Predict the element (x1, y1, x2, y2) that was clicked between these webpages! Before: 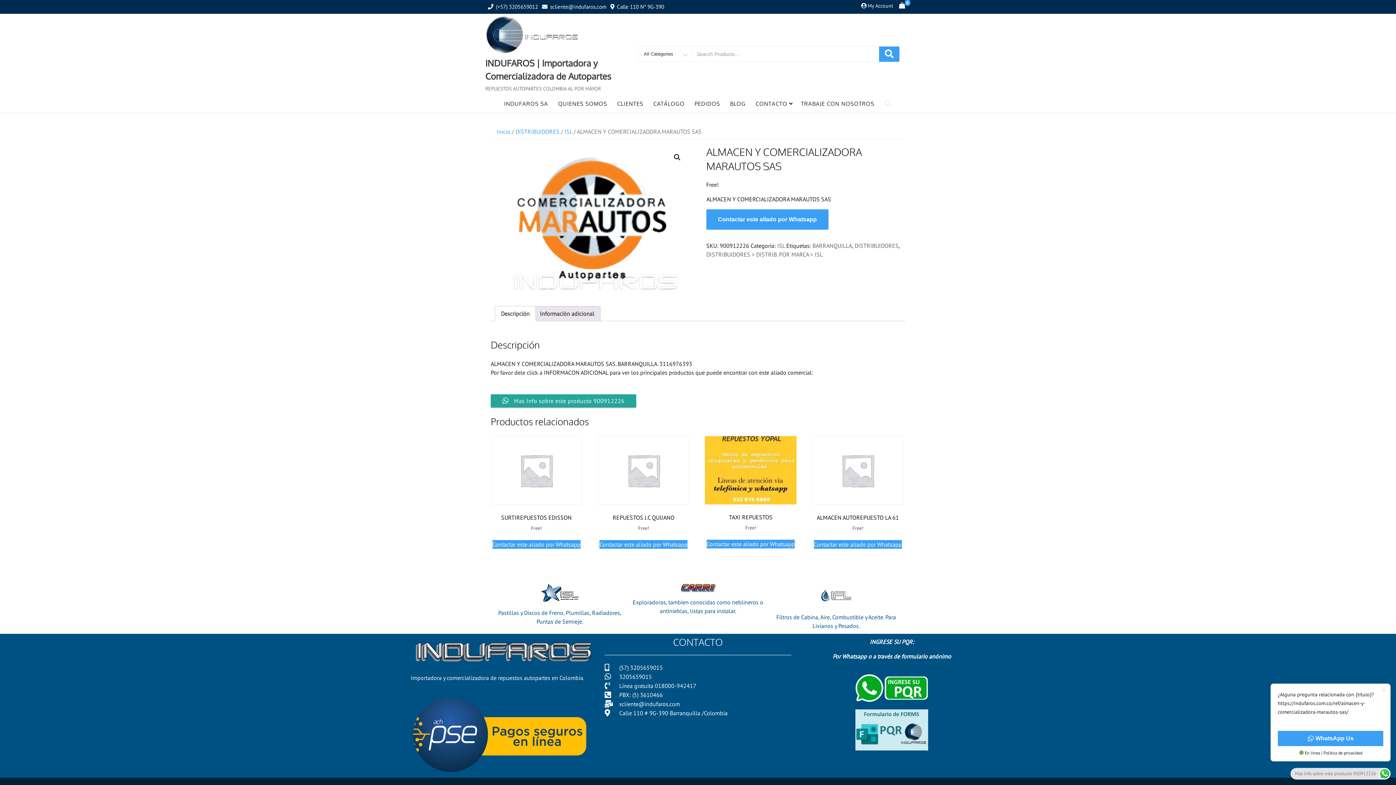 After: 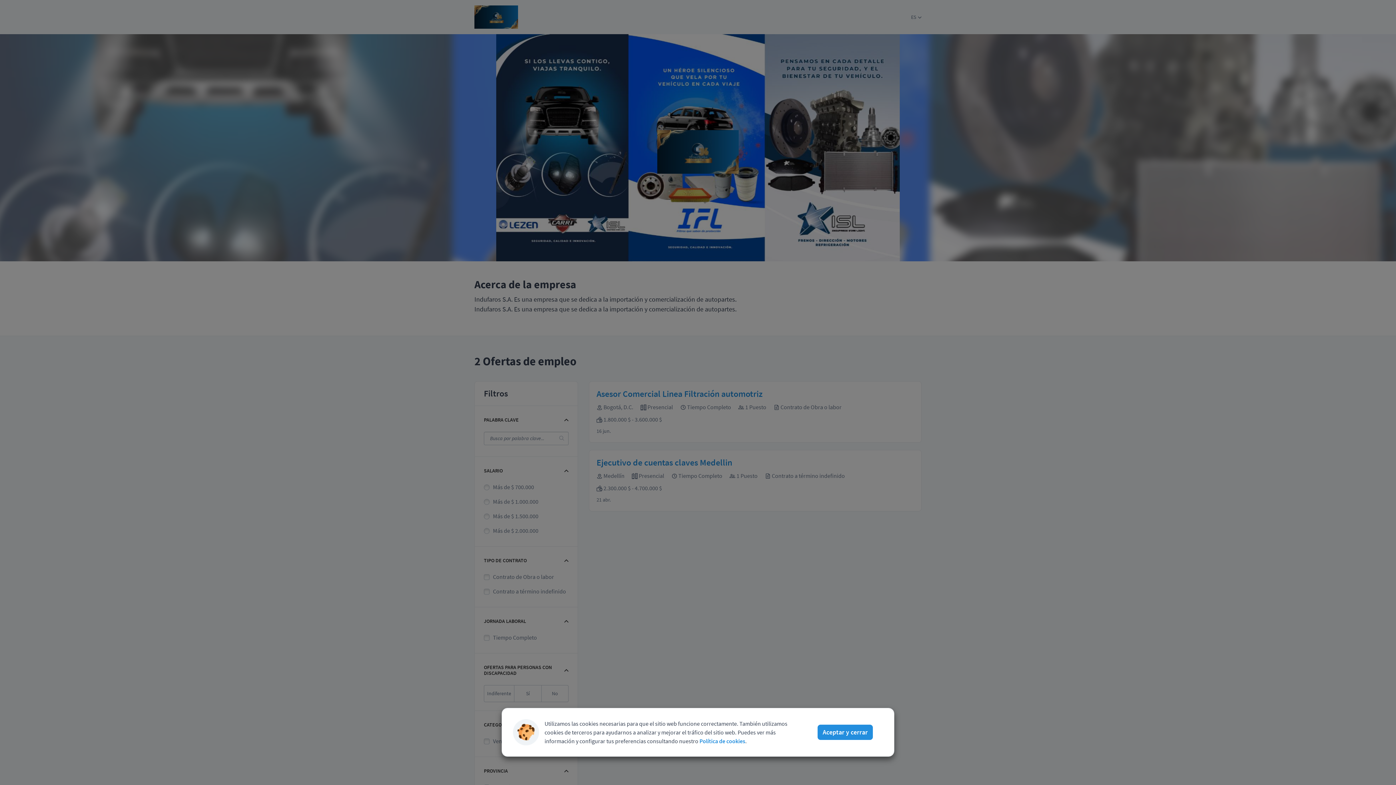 Action: label: TRABAJE CON NOSOTROS bbox: (797, 95, 878, 112)